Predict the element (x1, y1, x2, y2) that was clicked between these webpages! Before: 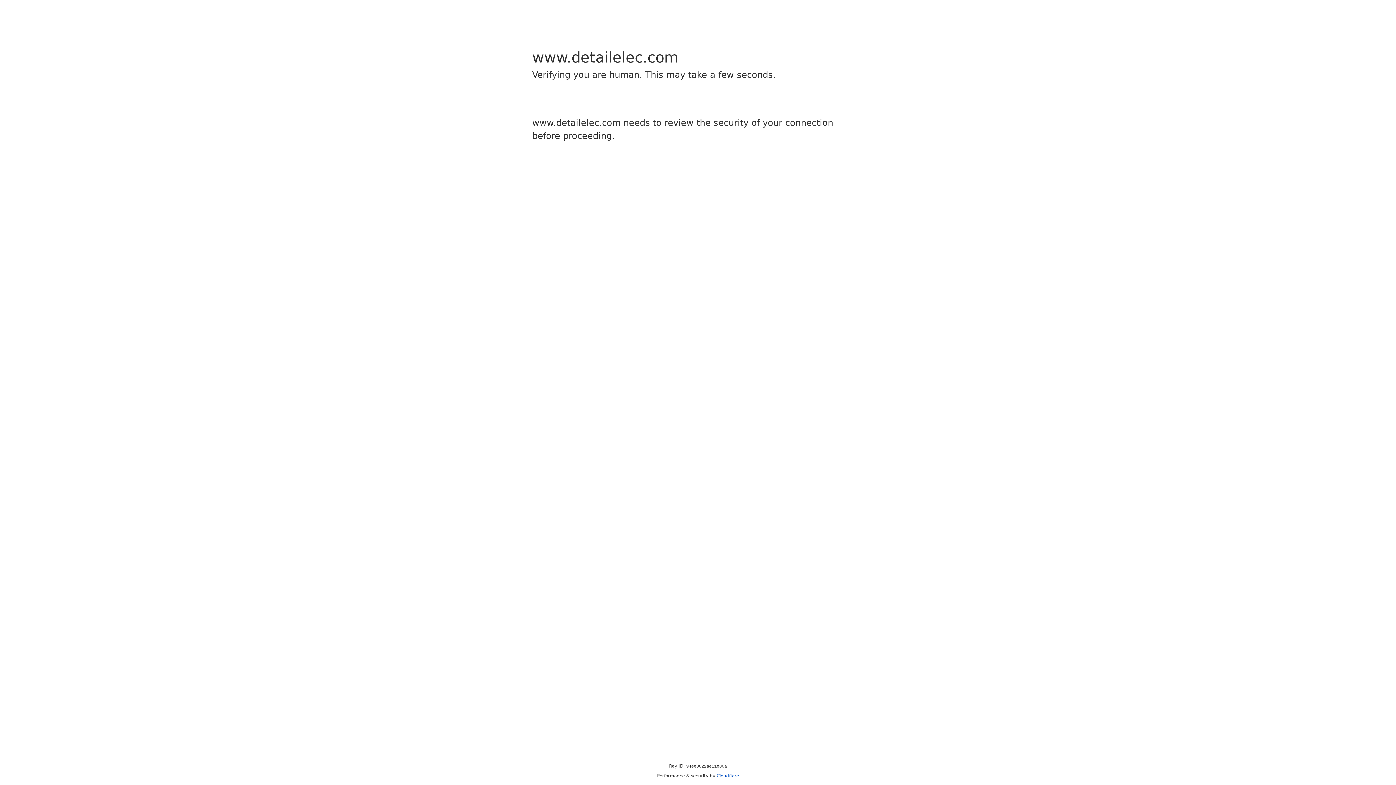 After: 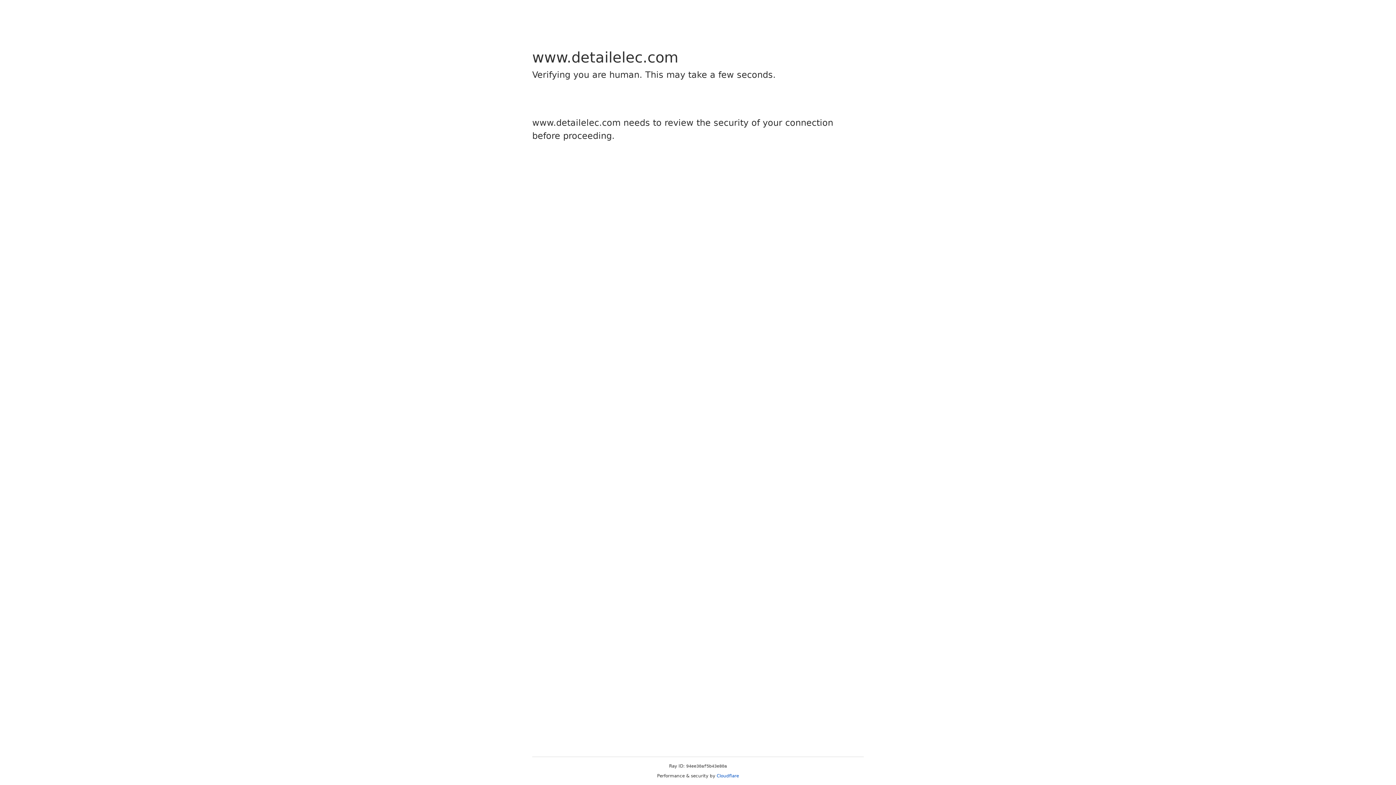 Action: label: Cloudflare bbox: (716, 773, 739, 778)